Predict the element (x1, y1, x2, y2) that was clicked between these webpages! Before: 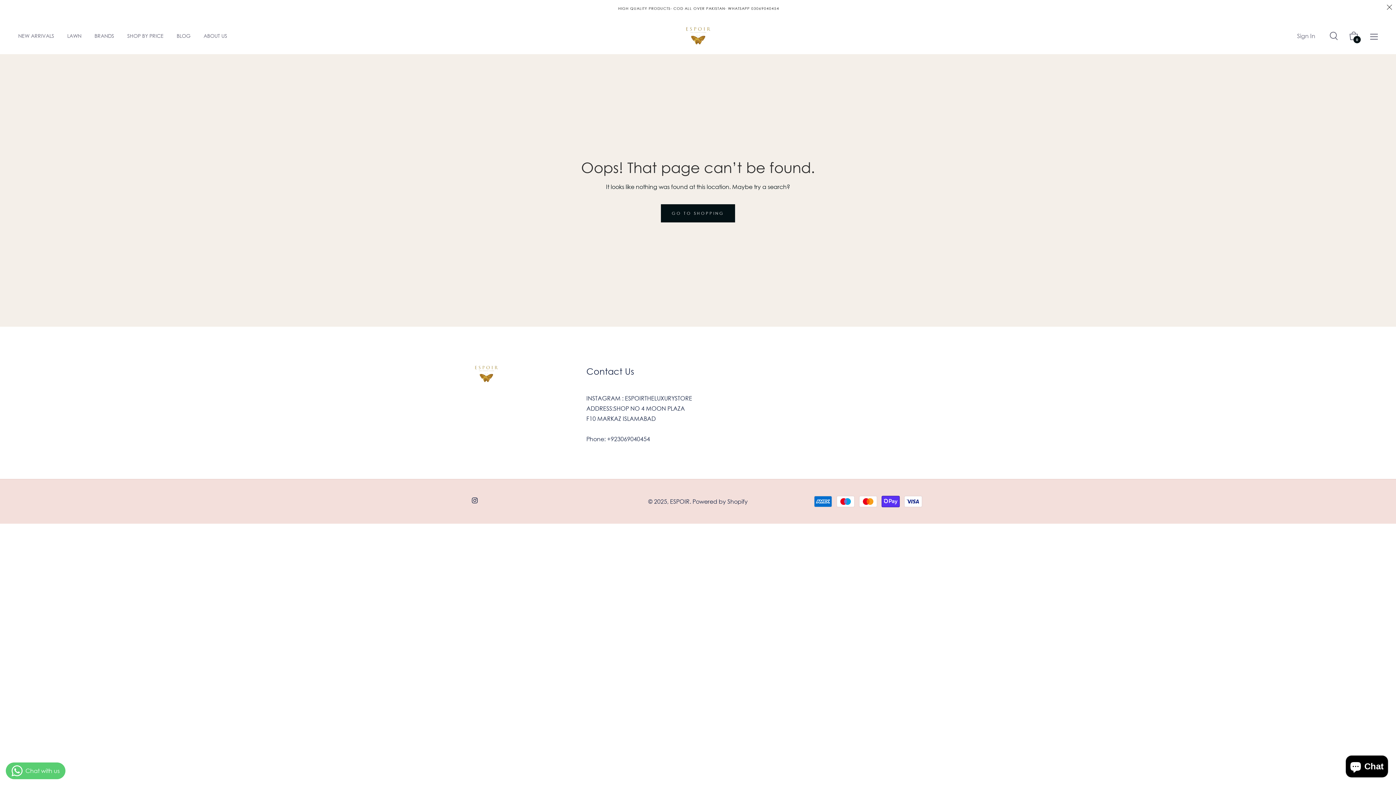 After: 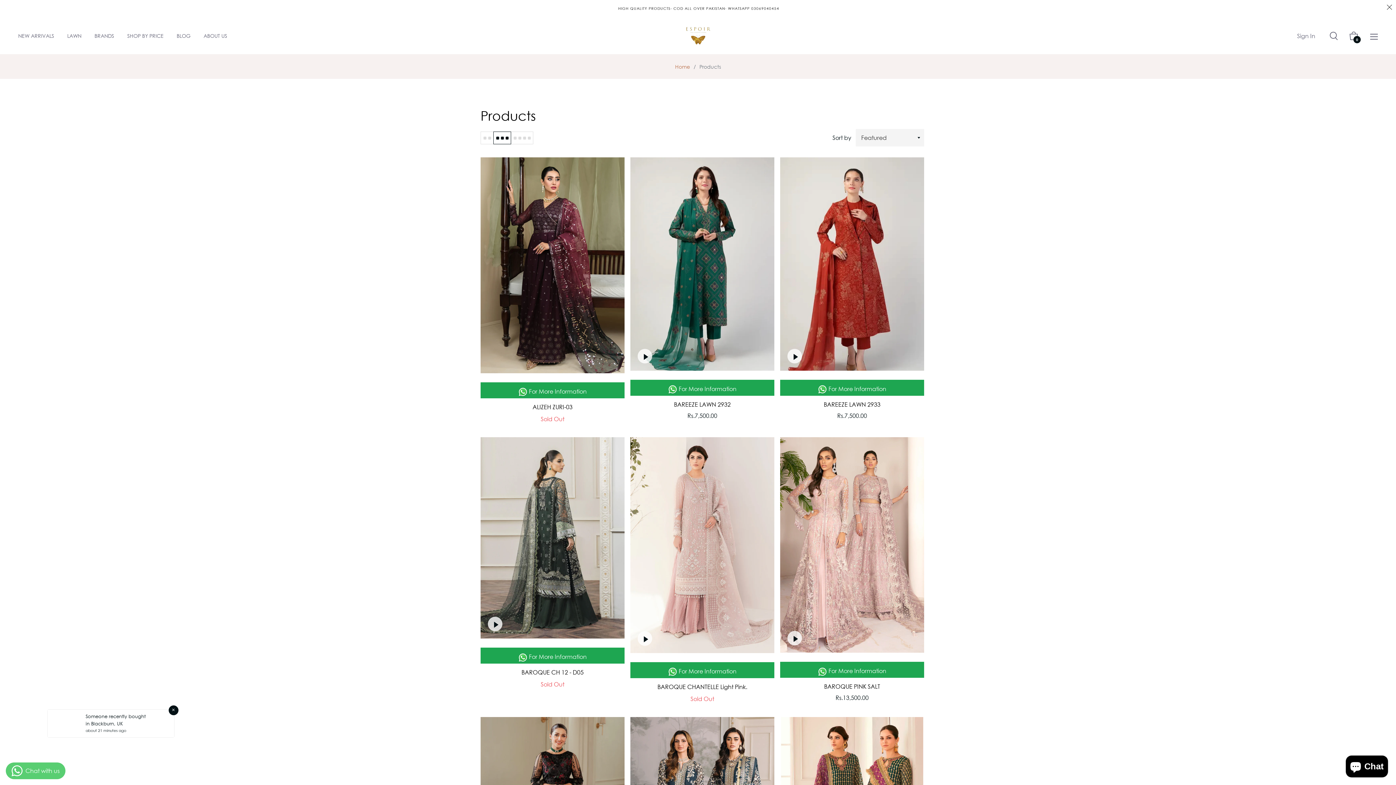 Action: bbox: (661, 204, 735, 222) label: GO TO SHOPPING